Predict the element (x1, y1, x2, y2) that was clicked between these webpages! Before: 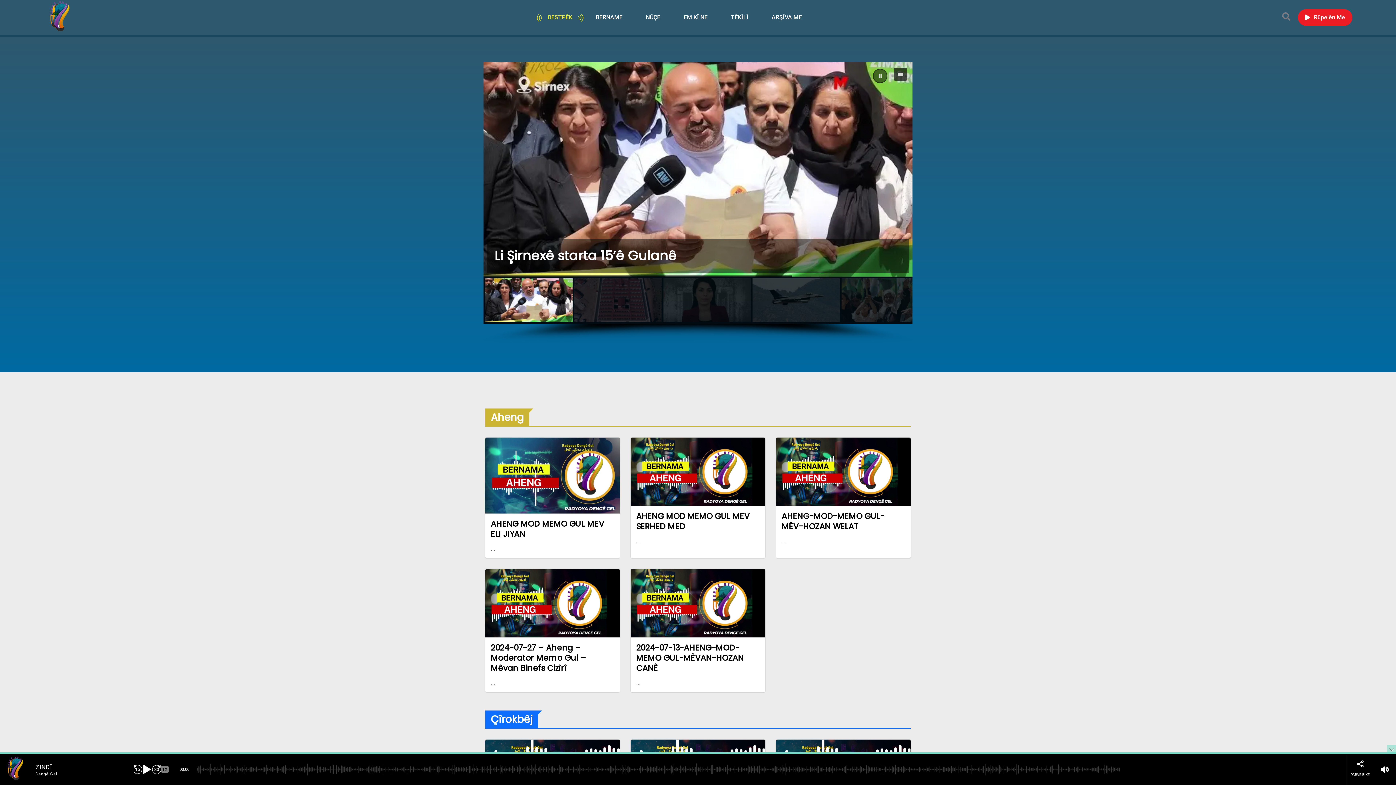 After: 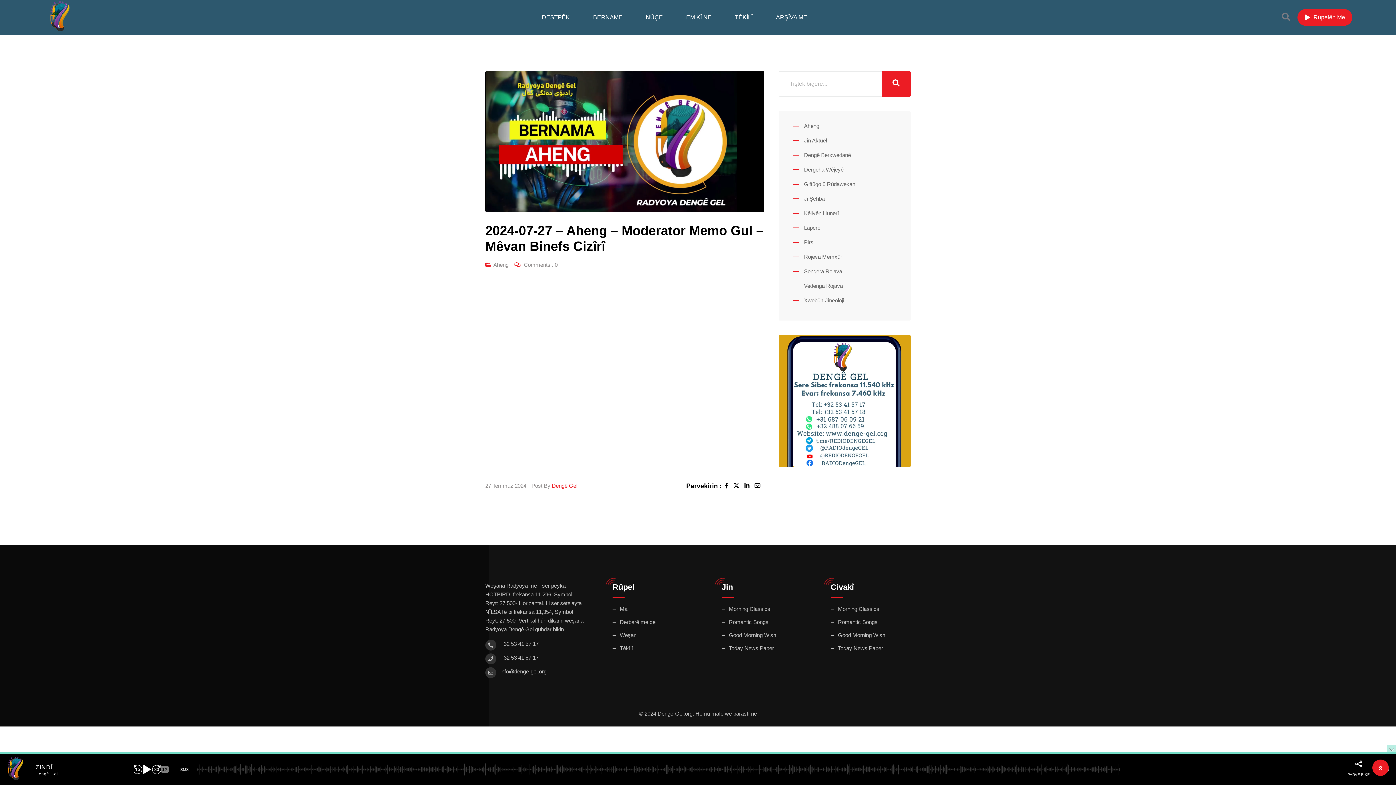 Action: bbox: (485, 569, 620, 637)